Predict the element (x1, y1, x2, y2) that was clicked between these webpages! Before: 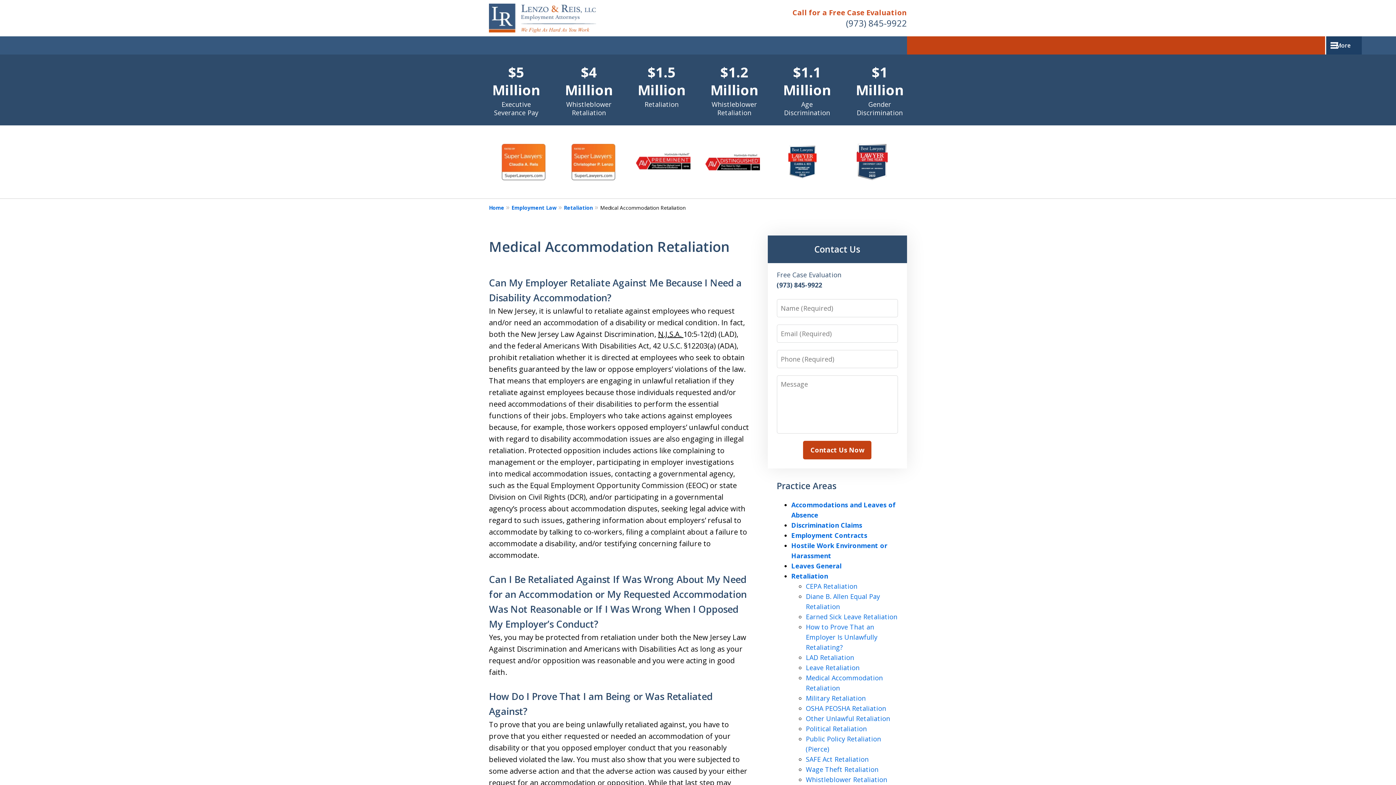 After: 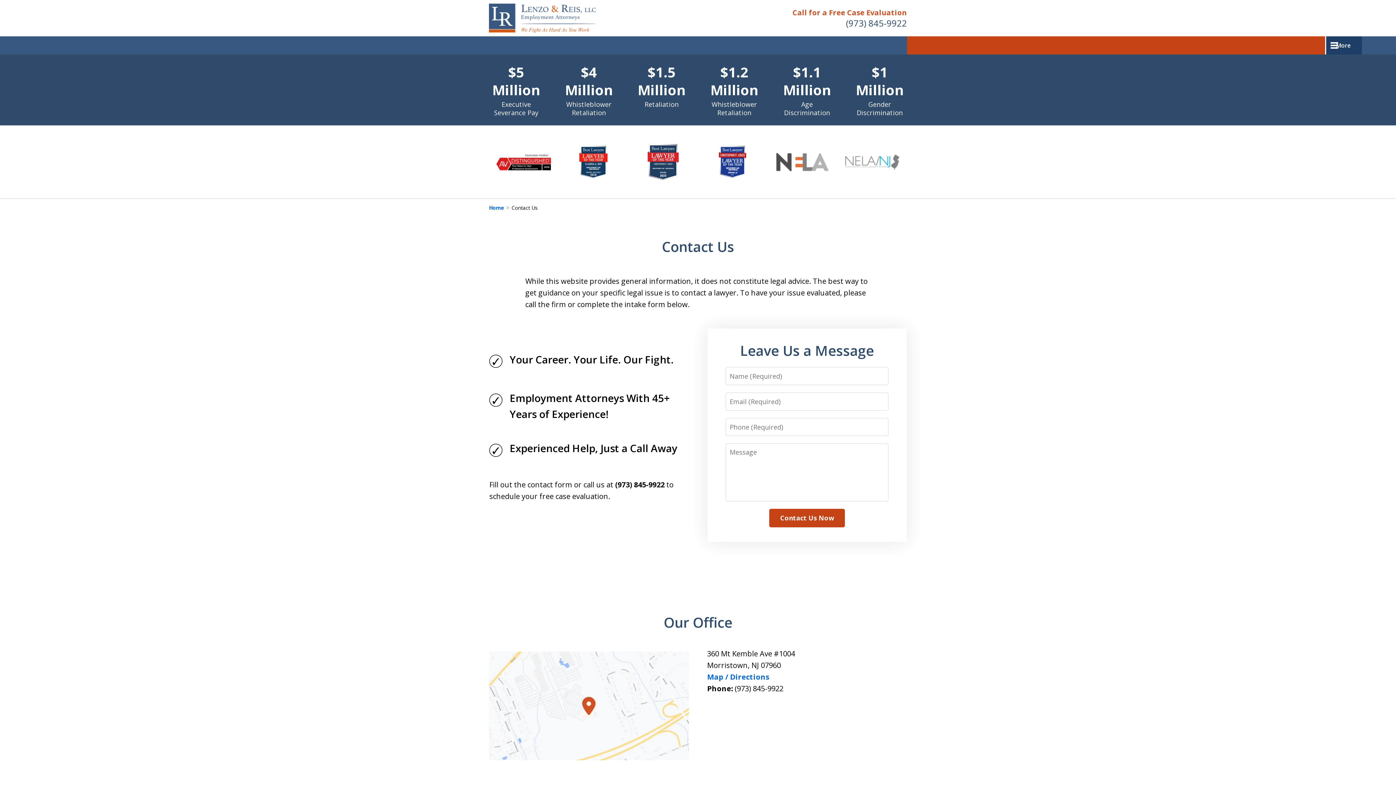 Action: bbox: (792, 7, 907, 17) label: Call for a Free Case Evaluation